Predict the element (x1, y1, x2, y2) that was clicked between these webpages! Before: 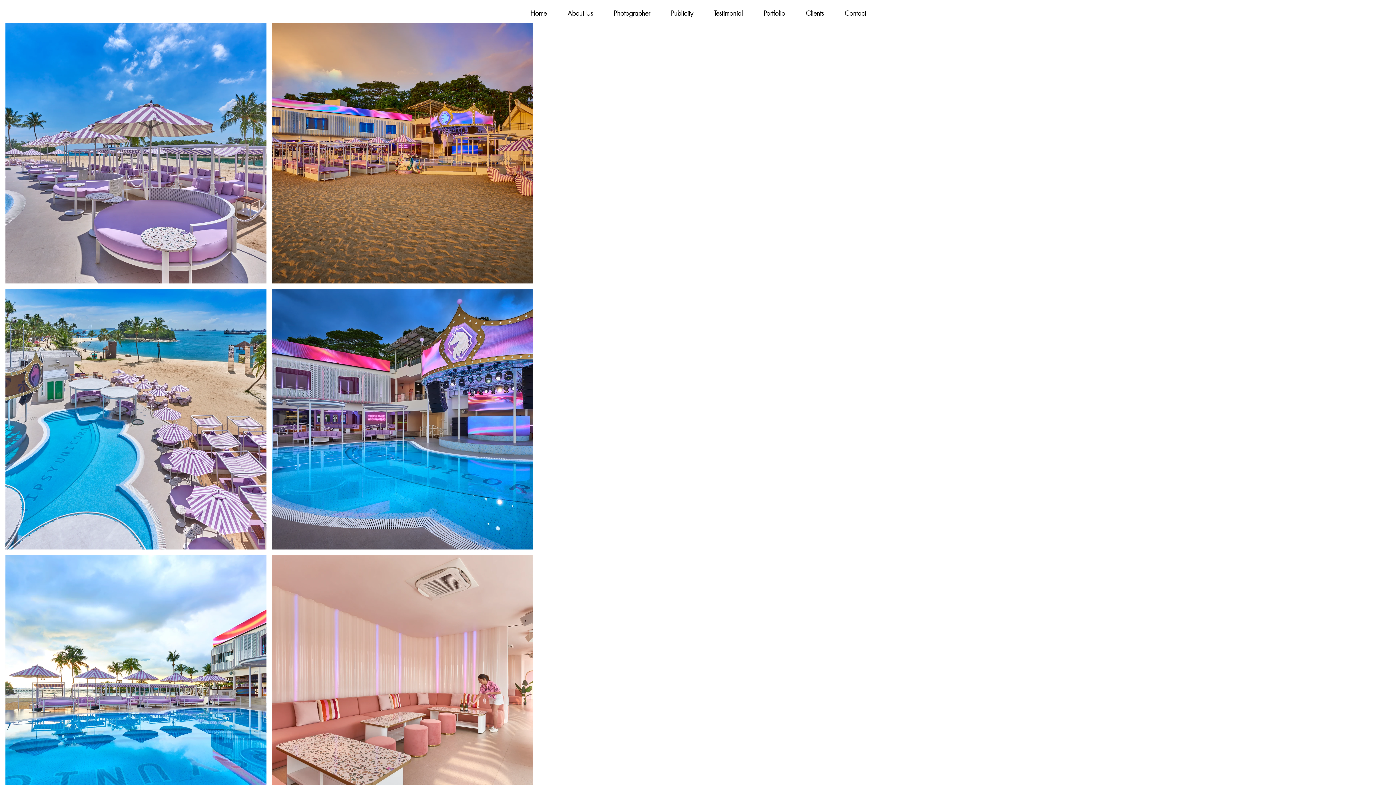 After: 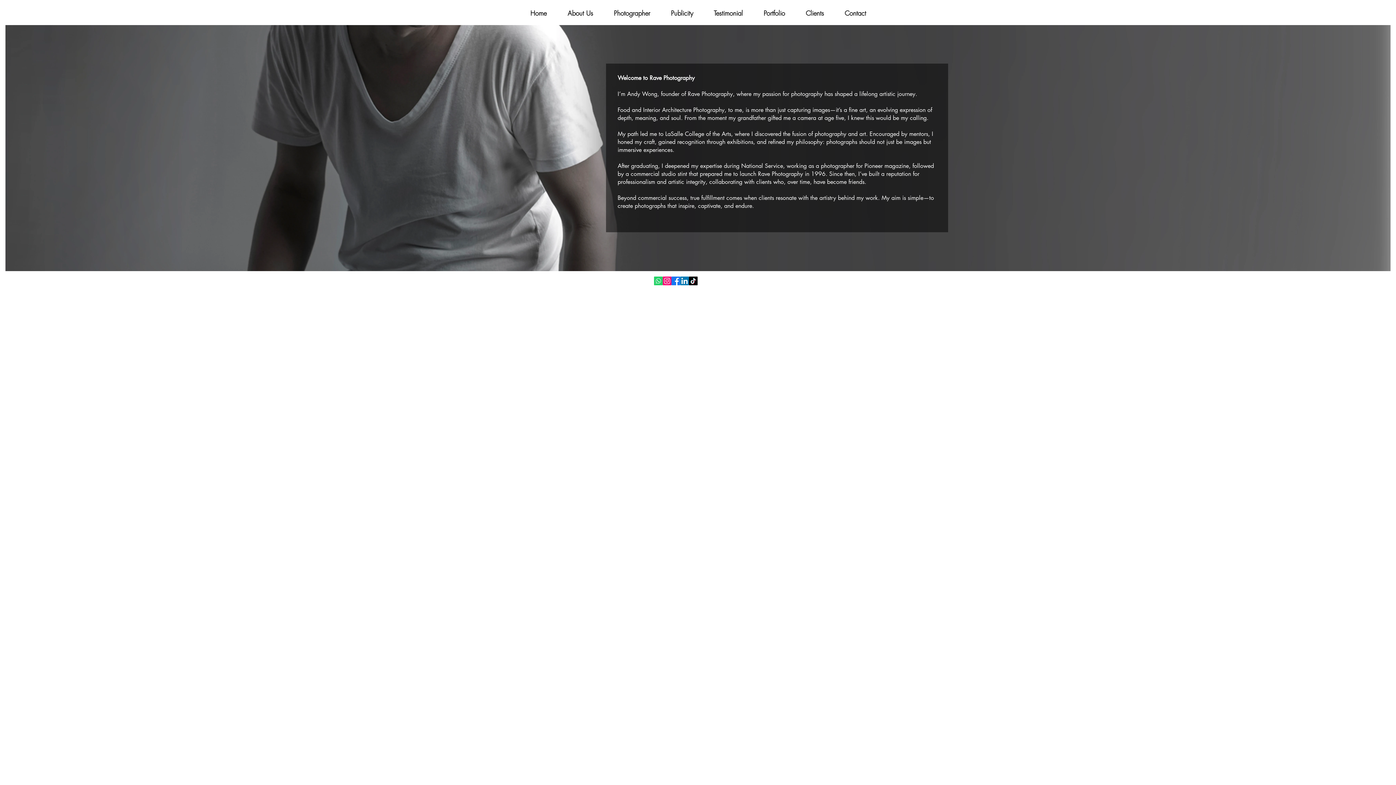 Action: bbox: (603, 3, 660, 22) label: Photographer